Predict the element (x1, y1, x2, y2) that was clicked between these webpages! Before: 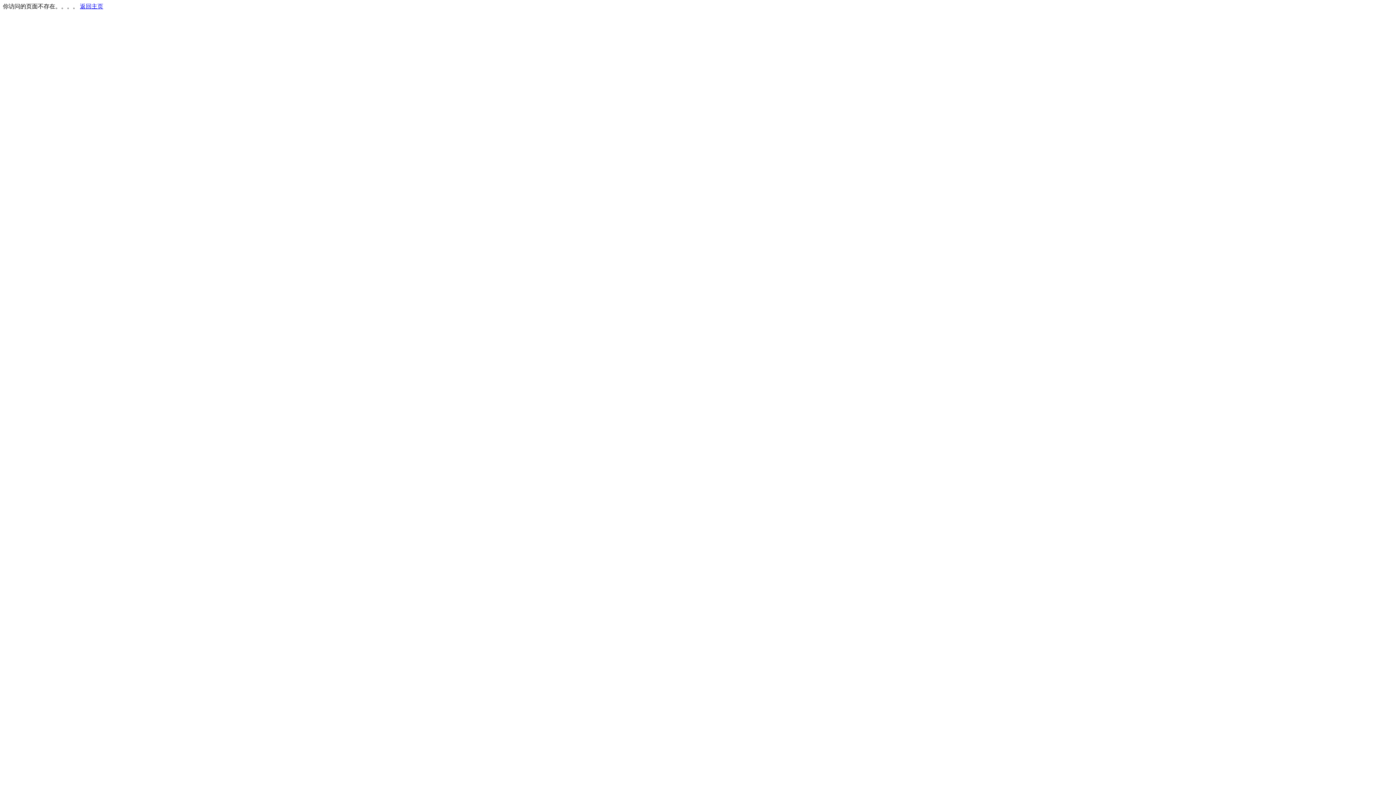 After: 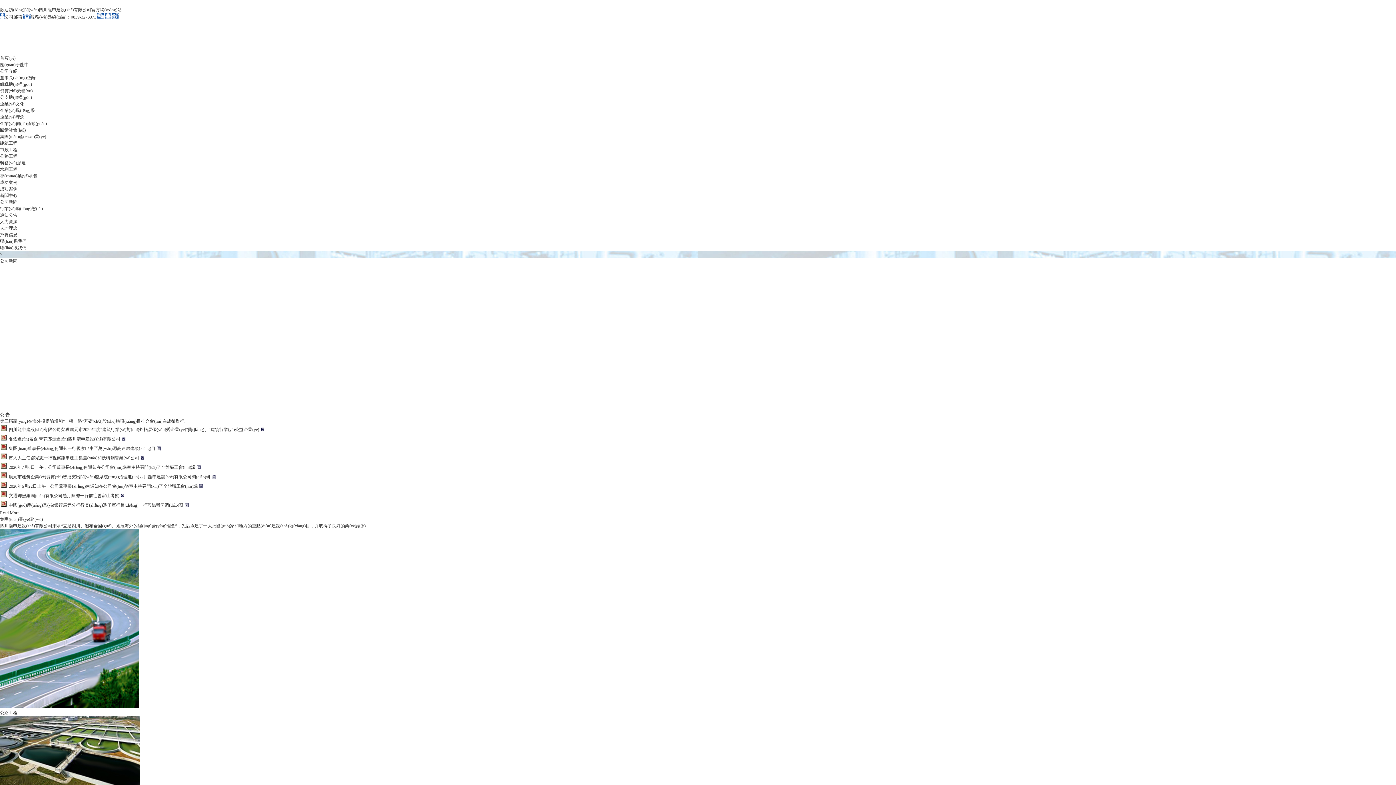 Action: bbox: (80, 3, 103, 9) label: 返回主页